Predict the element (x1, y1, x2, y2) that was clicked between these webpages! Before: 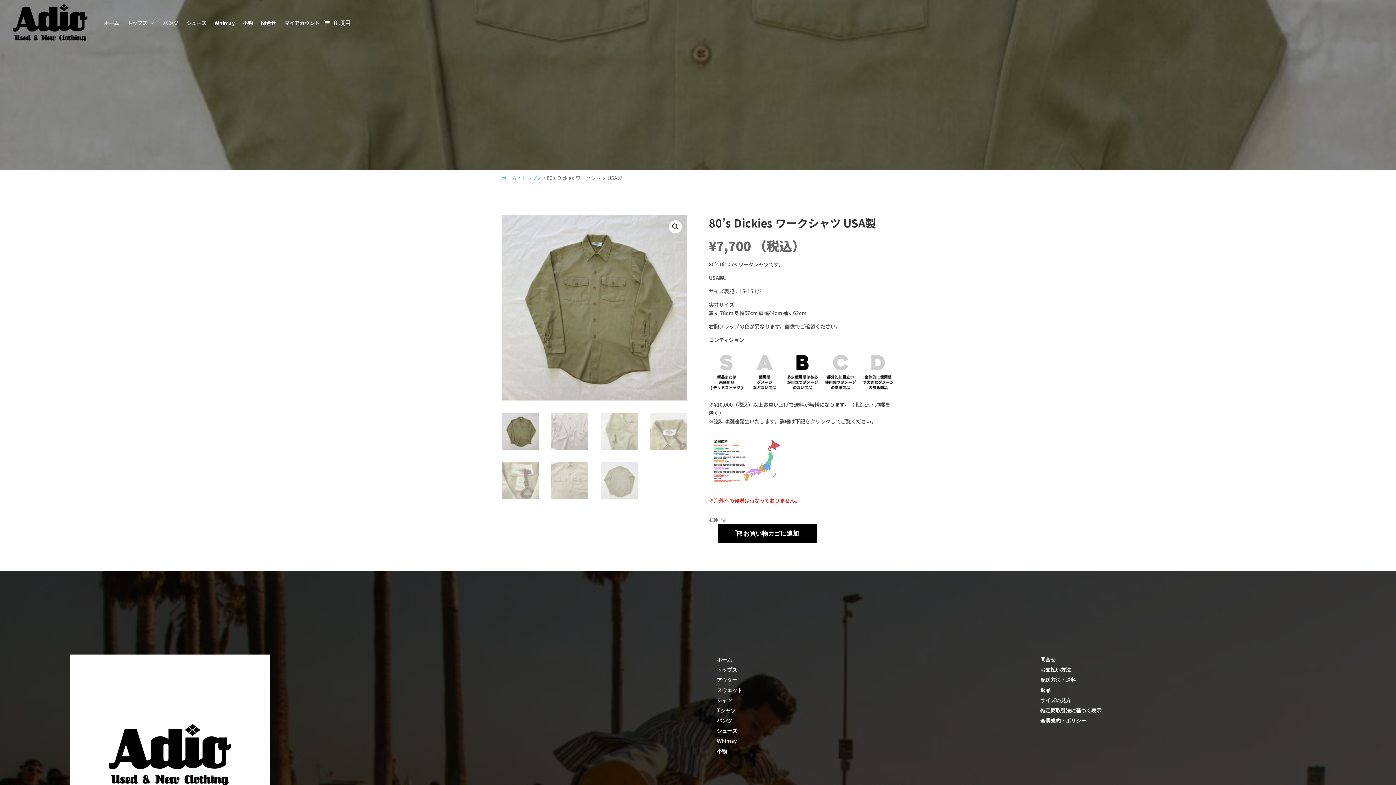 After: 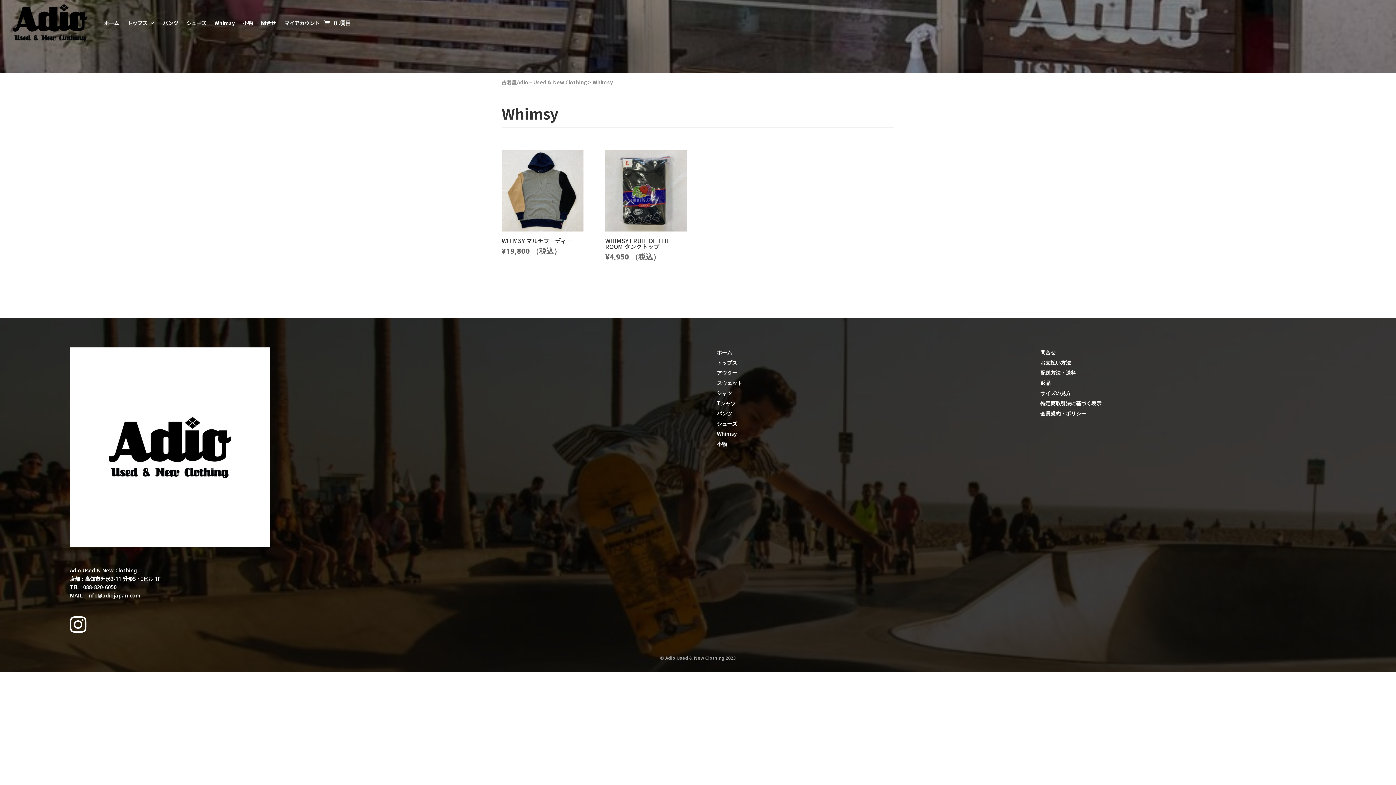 Action: label: Whimsy bbox: (214, 3, 234, 41)